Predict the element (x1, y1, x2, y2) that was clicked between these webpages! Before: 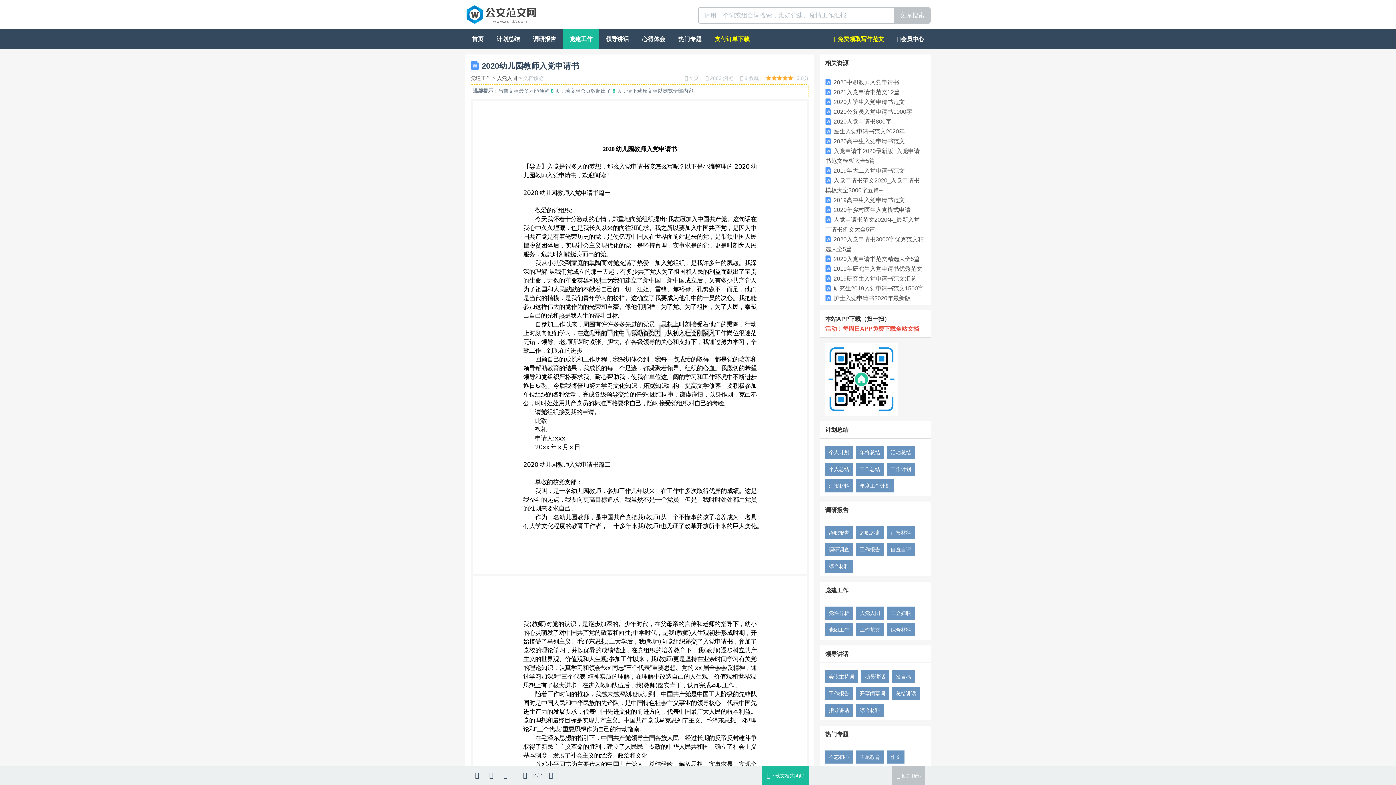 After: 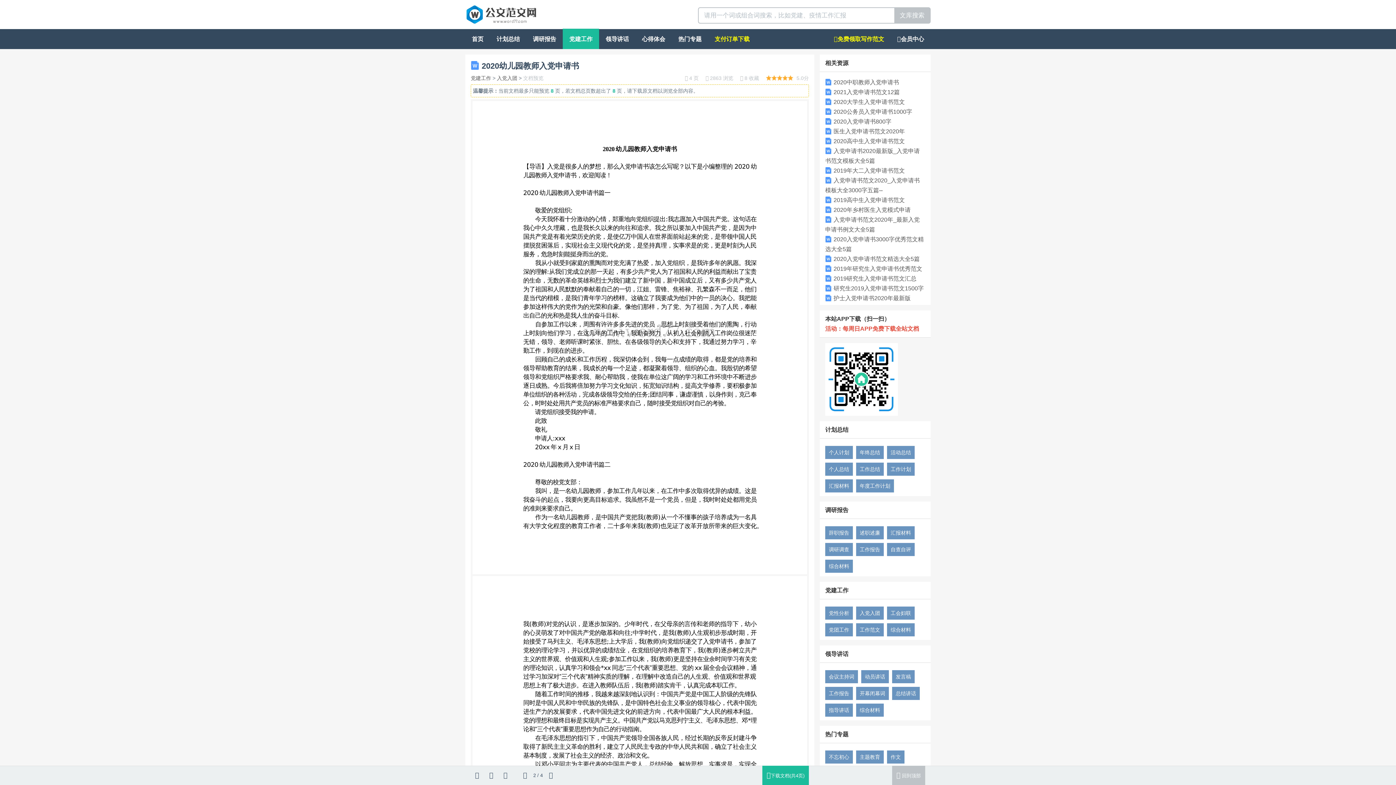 Action: bbox: (892, 670, 914, 683) label: 发言稿